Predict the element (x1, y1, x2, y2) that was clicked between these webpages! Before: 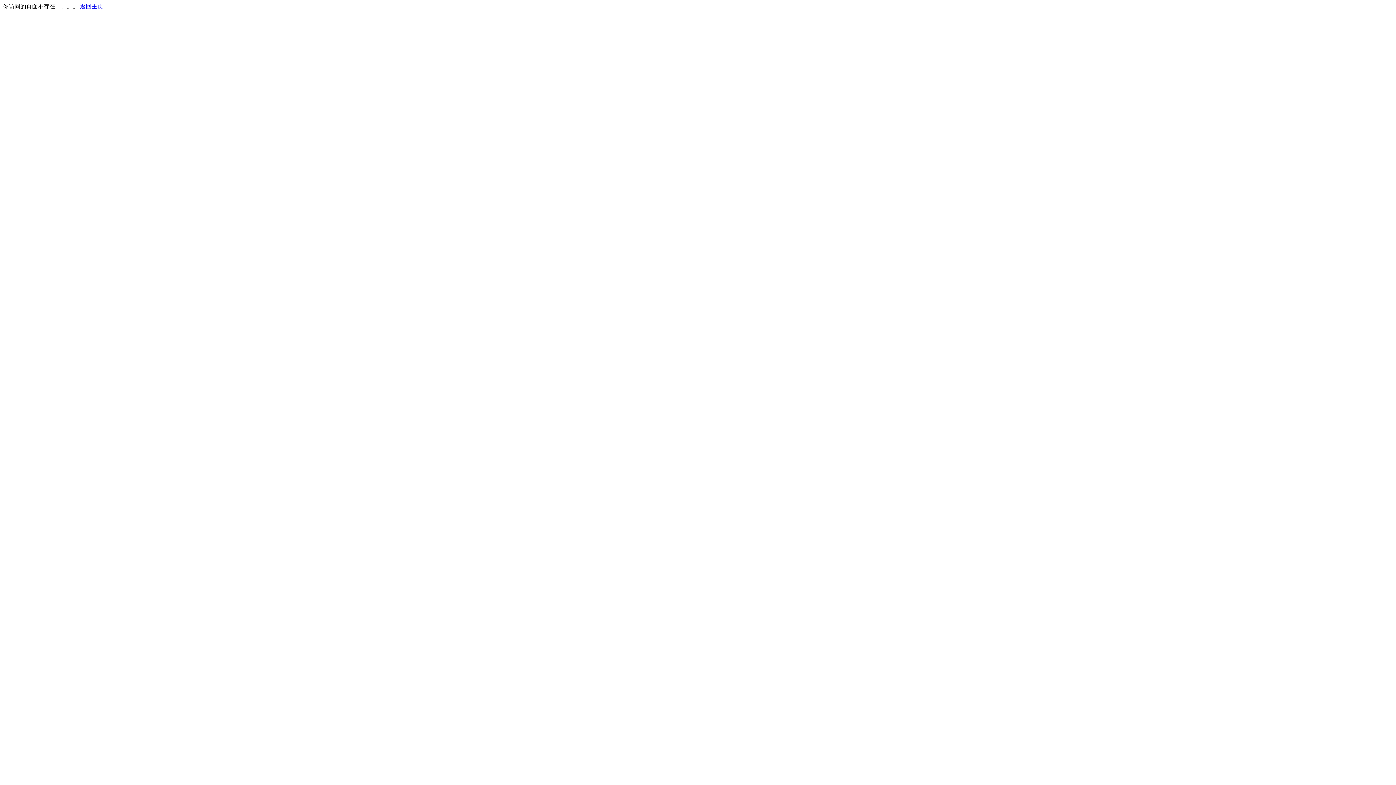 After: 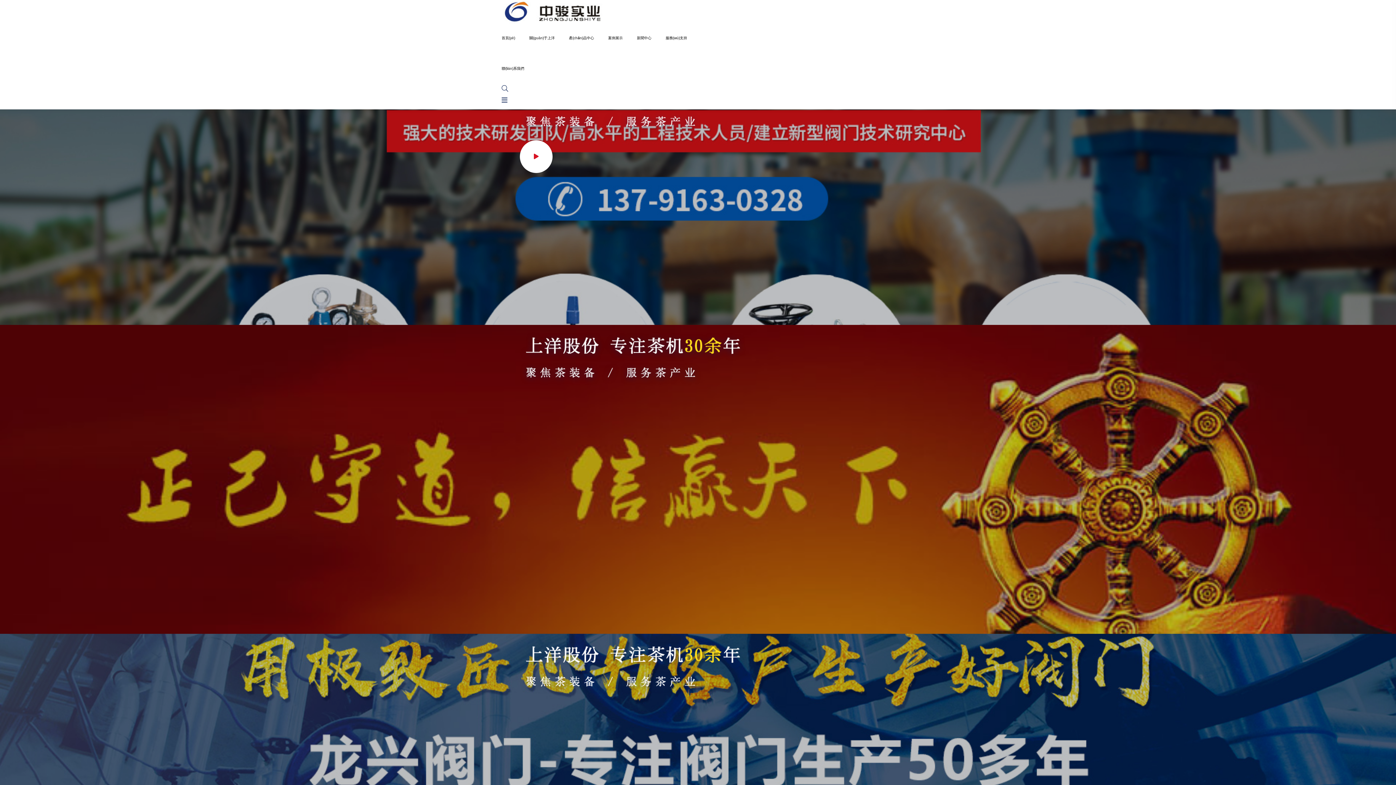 Action: label: 返回主页 bbox: (80, 3, 103, 9)